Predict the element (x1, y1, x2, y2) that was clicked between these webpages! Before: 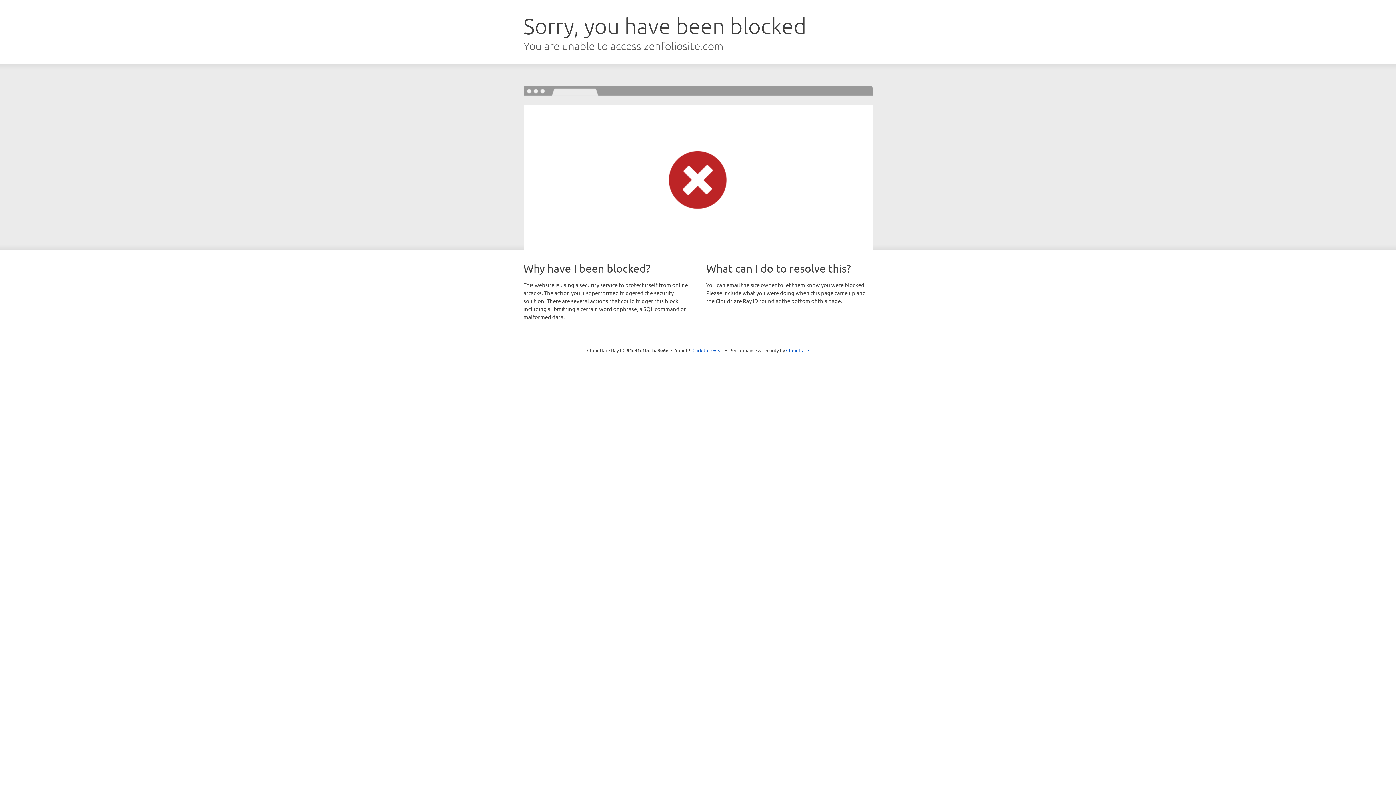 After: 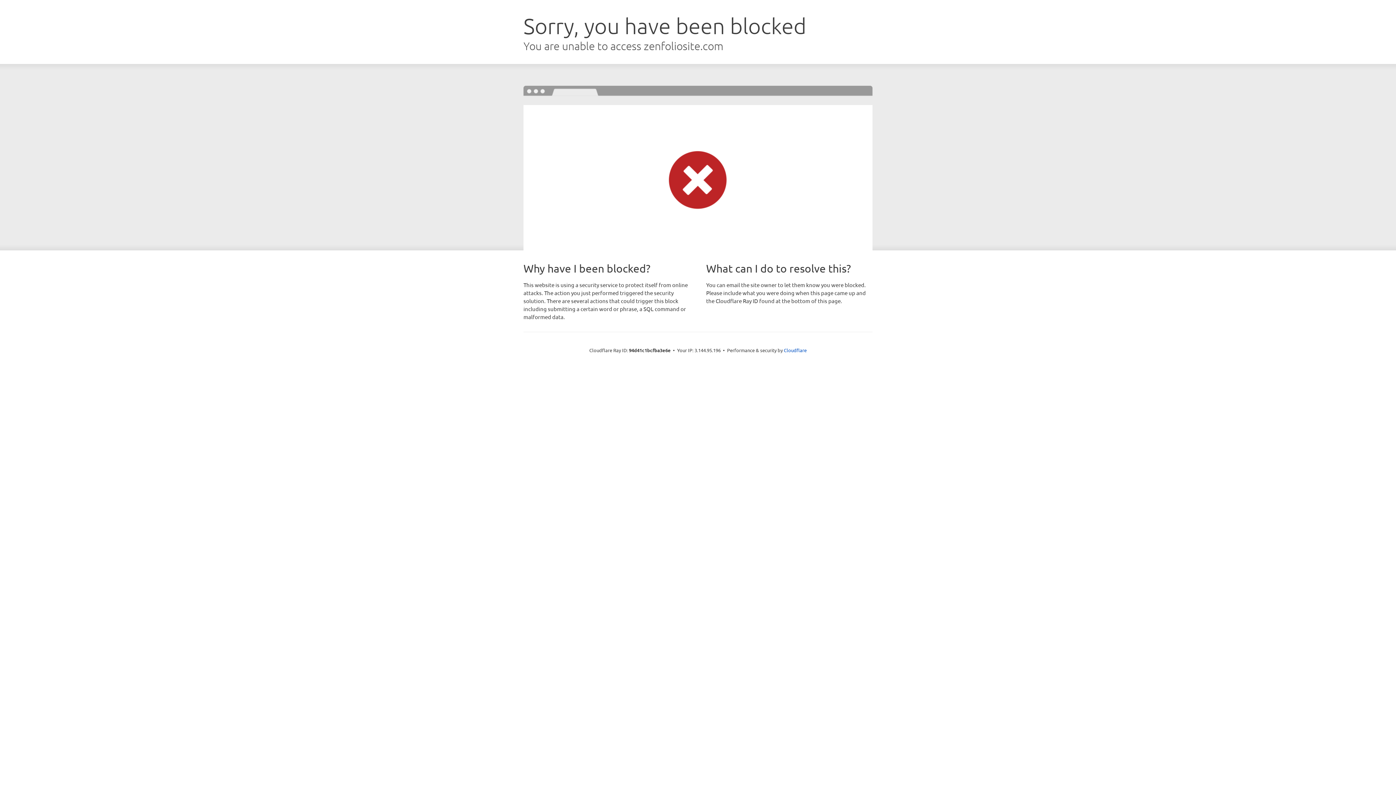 Action: label: Click to reveal bbox: (692, 346, 723, 353)